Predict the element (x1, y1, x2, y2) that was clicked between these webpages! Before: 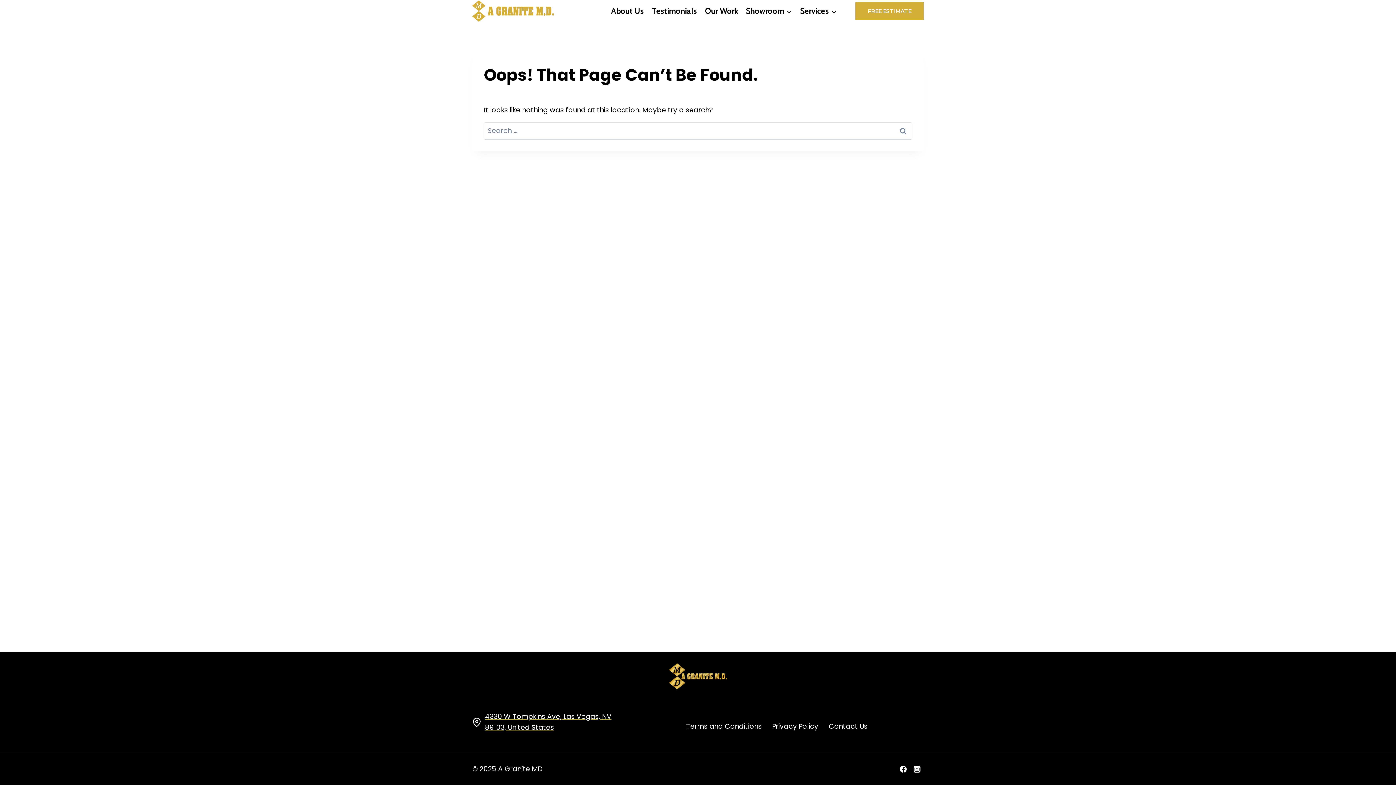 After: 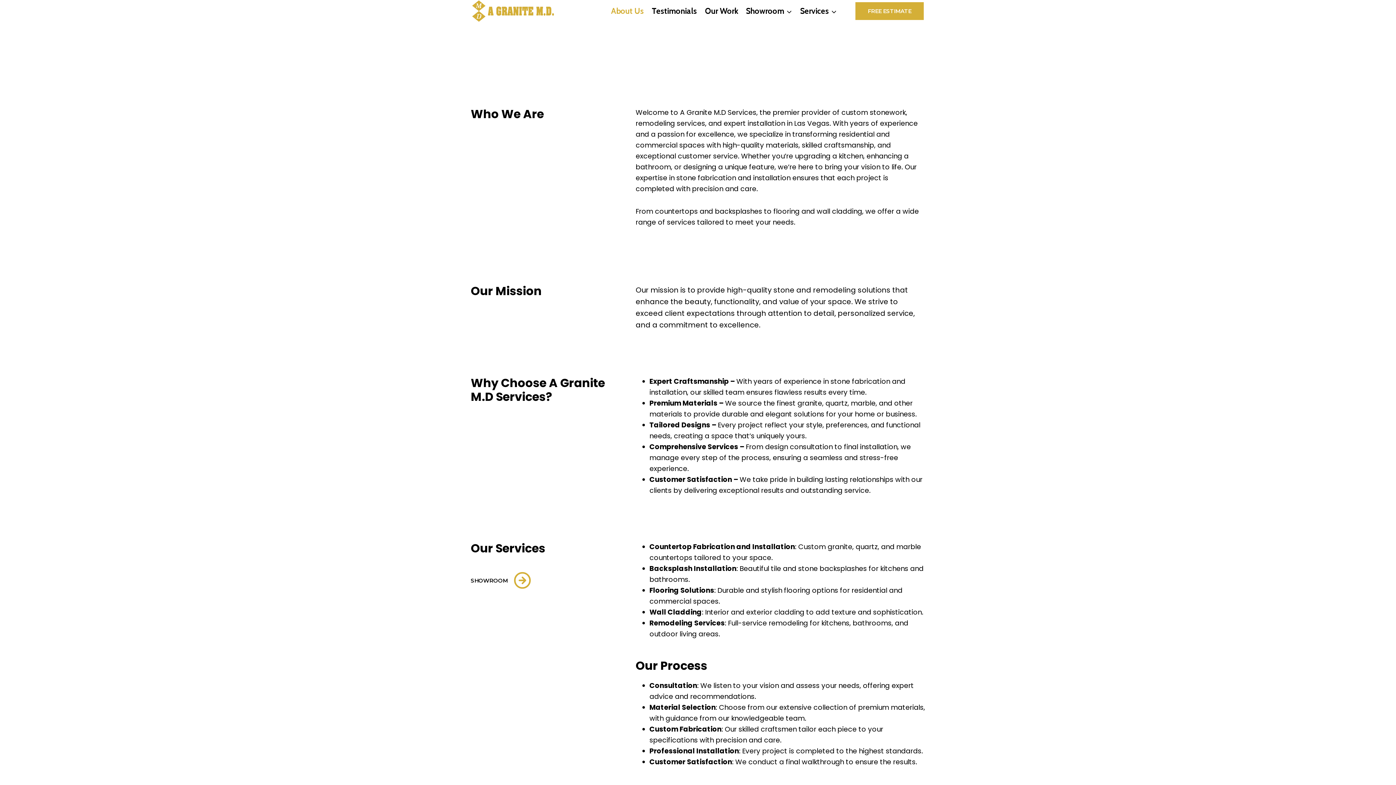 Action: label: About Us bbox: (607, 0, 648, 22)